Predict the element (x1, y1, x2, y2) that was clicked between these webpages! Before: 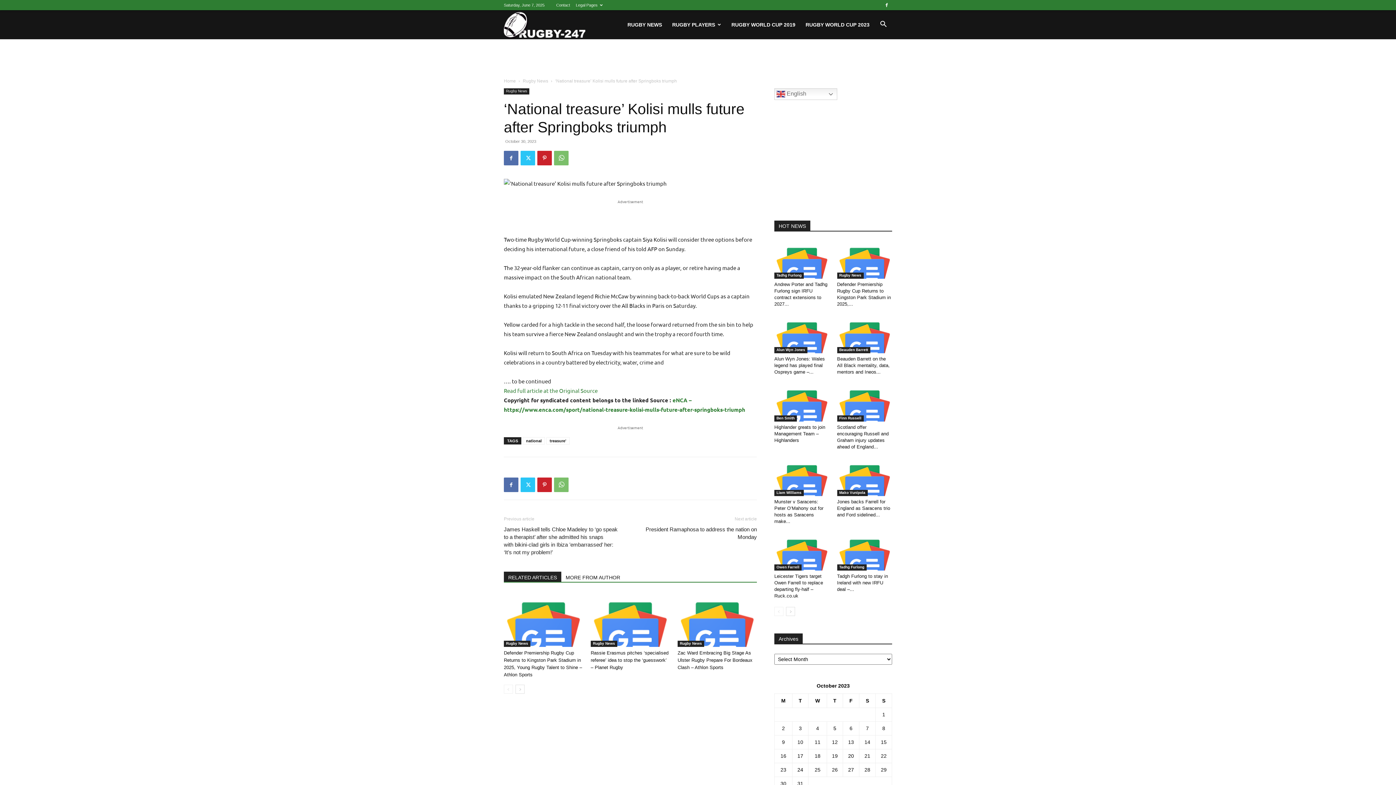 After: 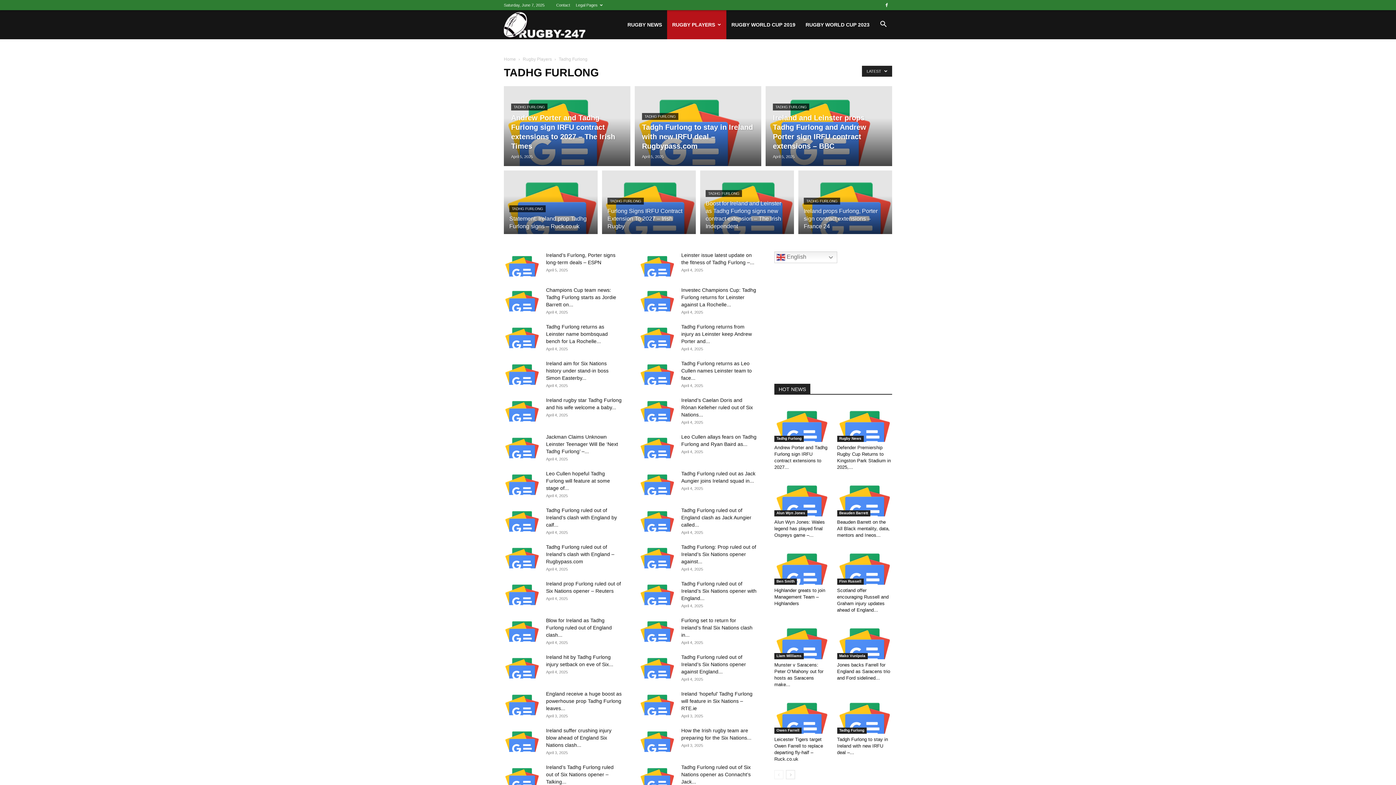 Action: label: Tadhg Furlong bbox: (774, 272, 804, 278)